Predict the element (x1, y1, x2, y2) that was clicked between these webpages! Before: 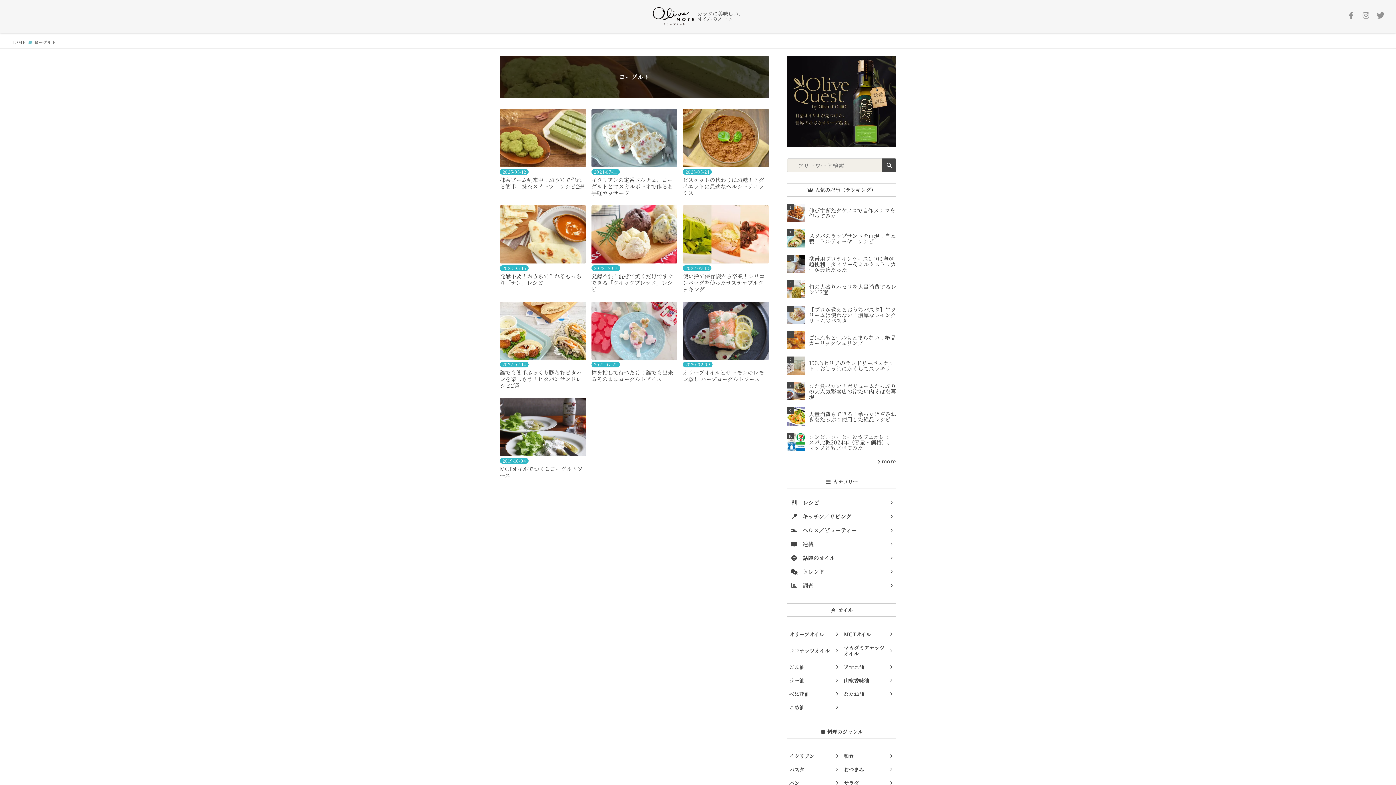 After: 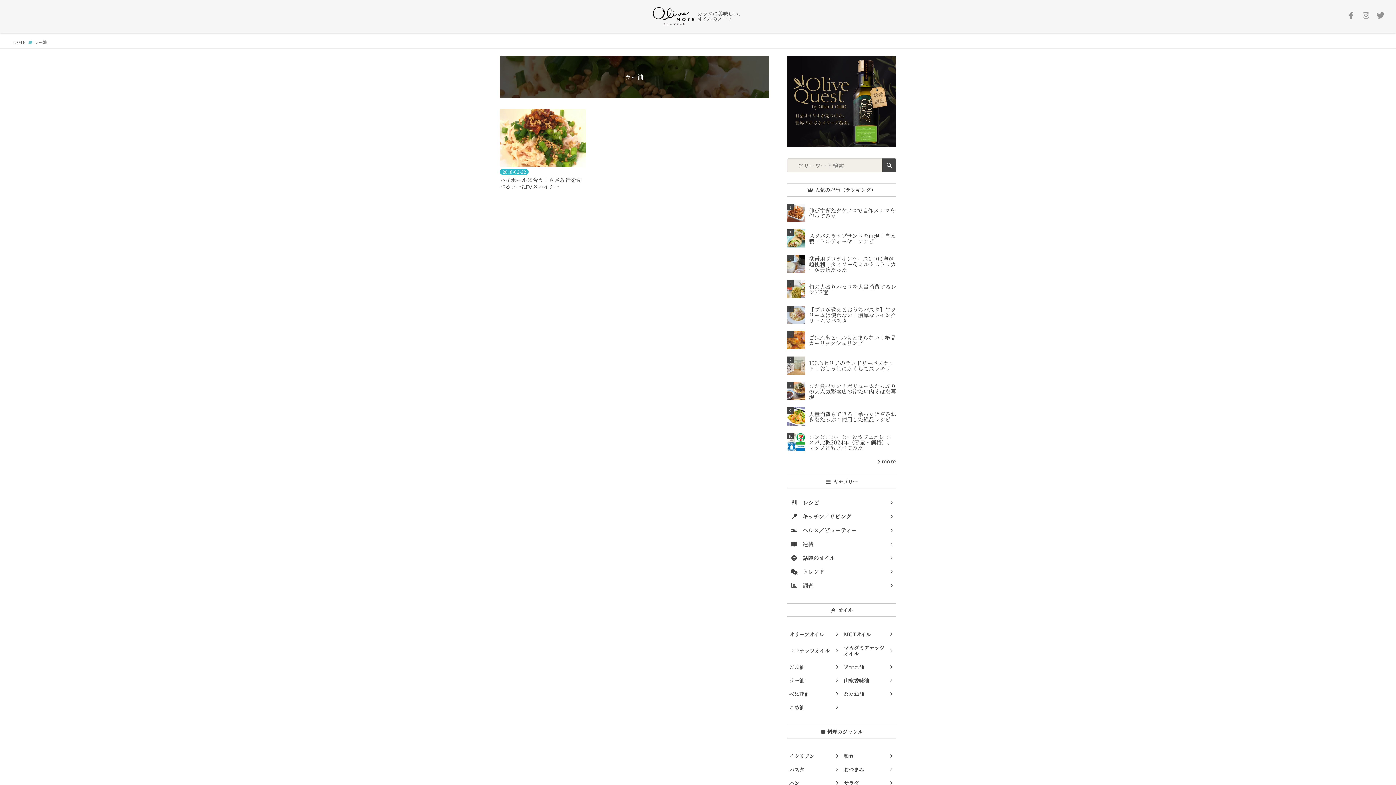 Action: bbox: (787, 674, 841, 687) label: ラー油